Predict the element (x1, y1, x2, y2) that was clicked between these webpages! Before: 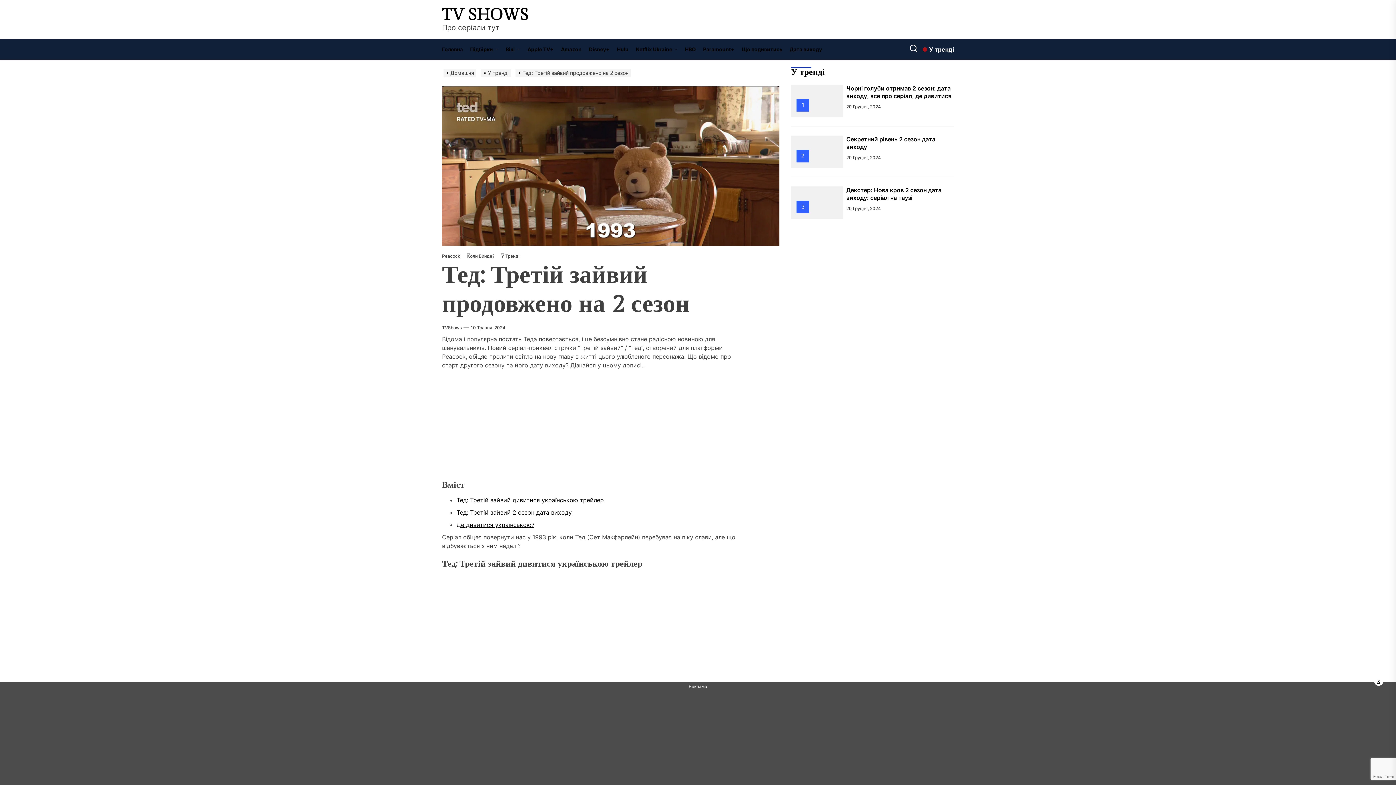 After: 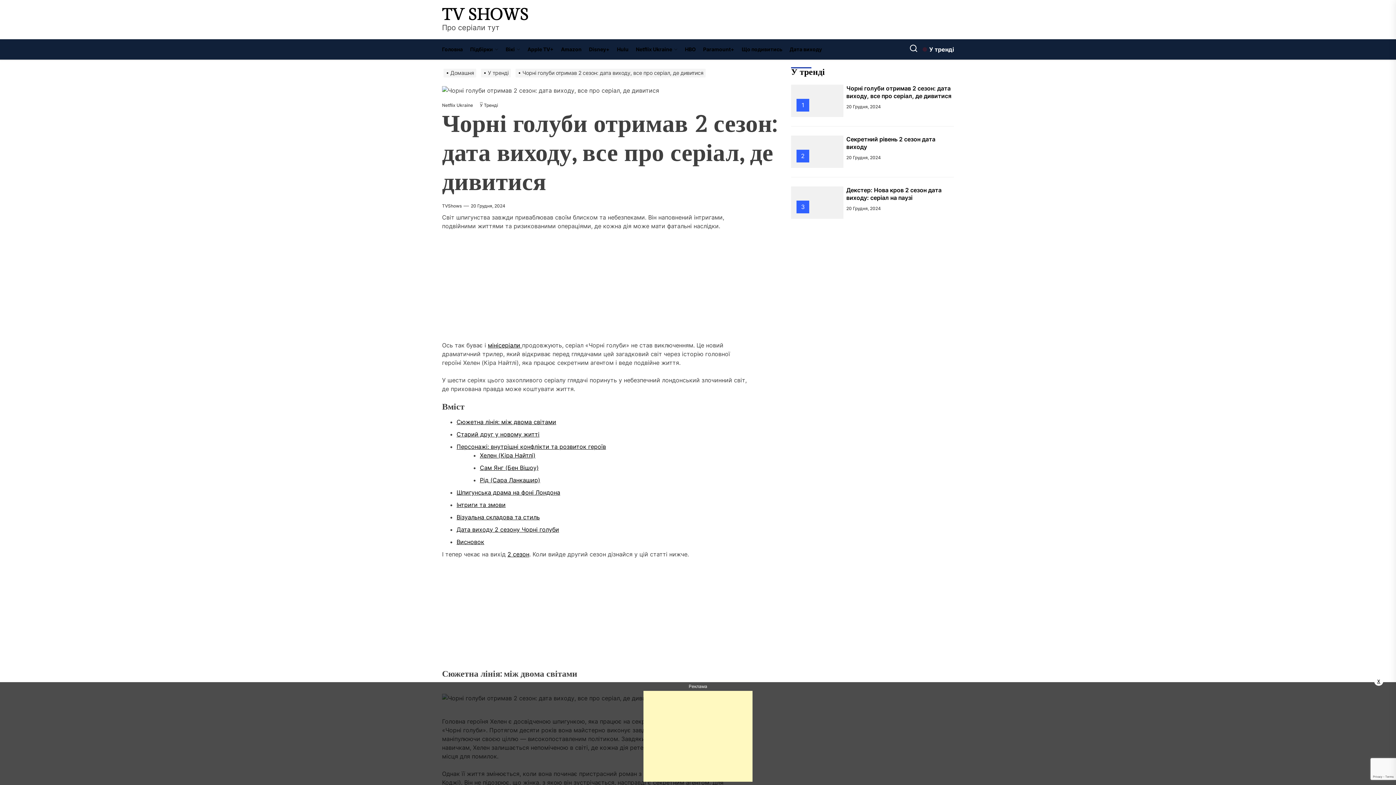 Action: label: Чорні голуби отримав 2 сезон: дата виходу, все про серіал, де дивитися bbox: (846, 84, 951, 99)